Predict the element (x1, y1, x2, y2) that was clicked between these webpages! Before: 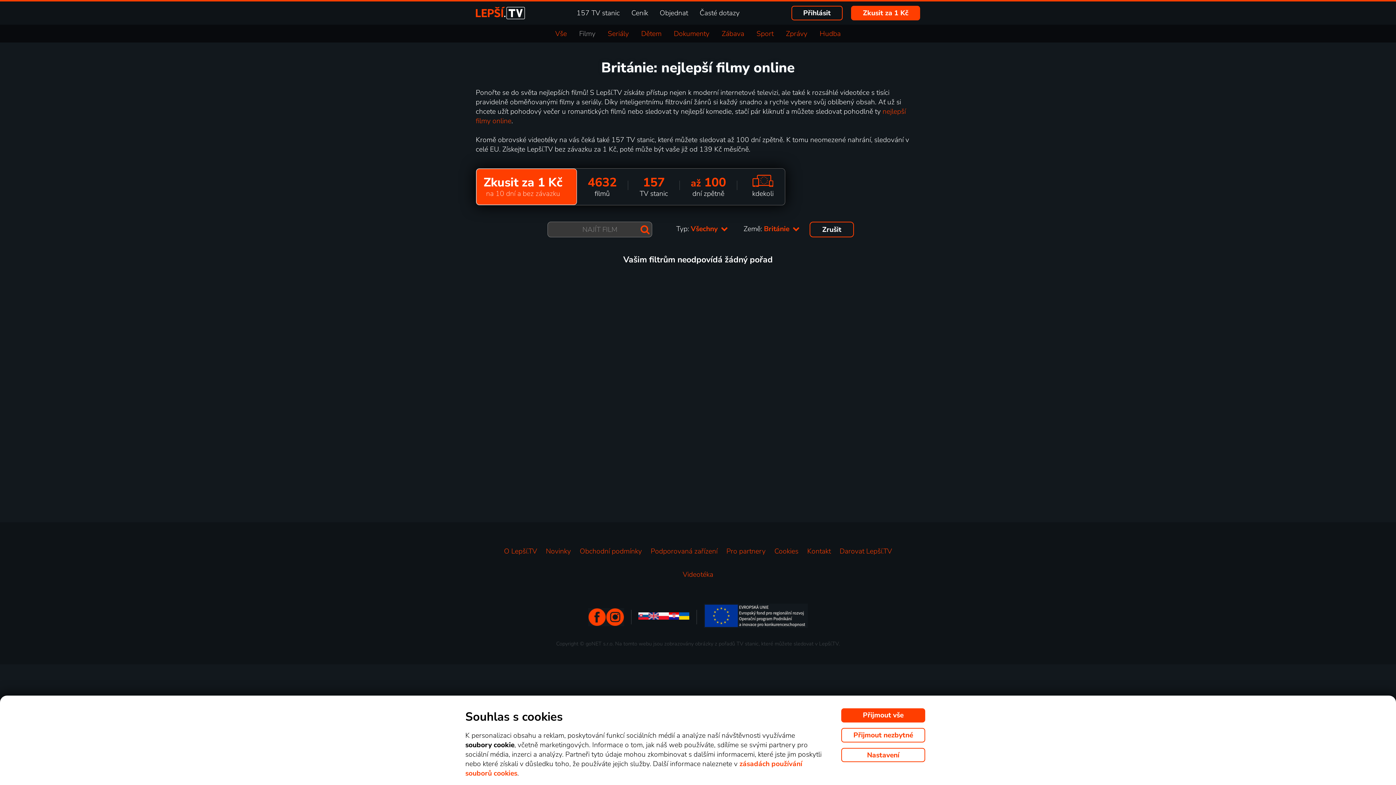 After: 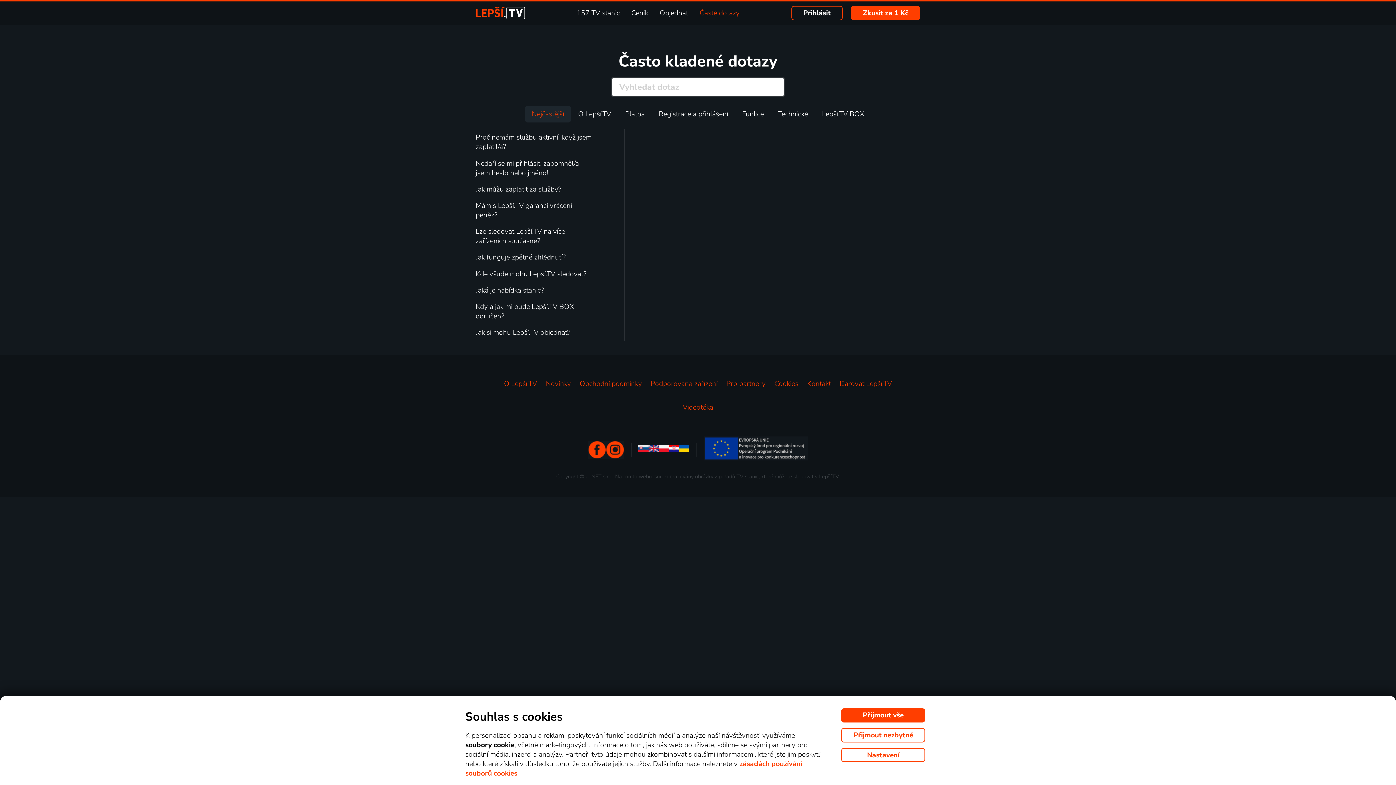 Action: bbox: (699, 8, 739, 17) label: Časté dotazy